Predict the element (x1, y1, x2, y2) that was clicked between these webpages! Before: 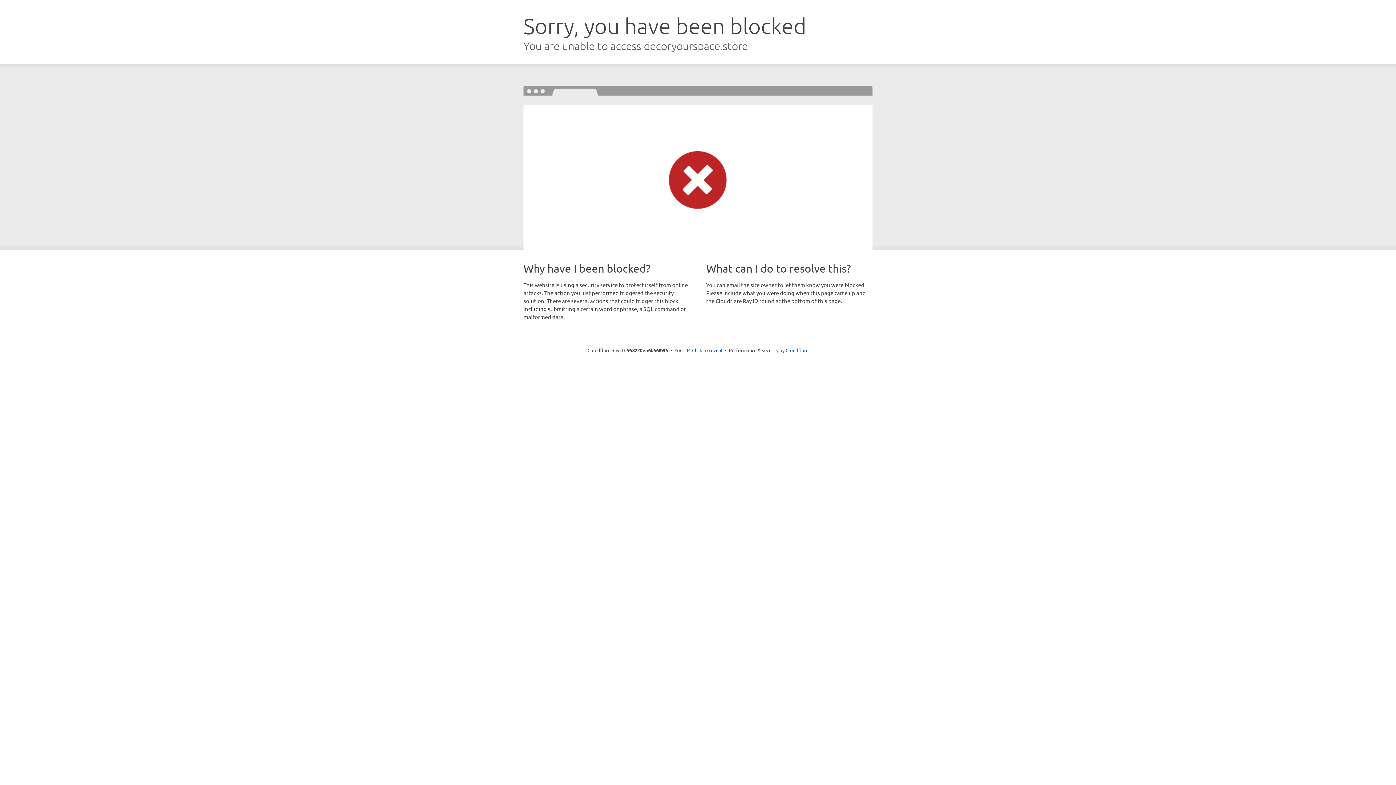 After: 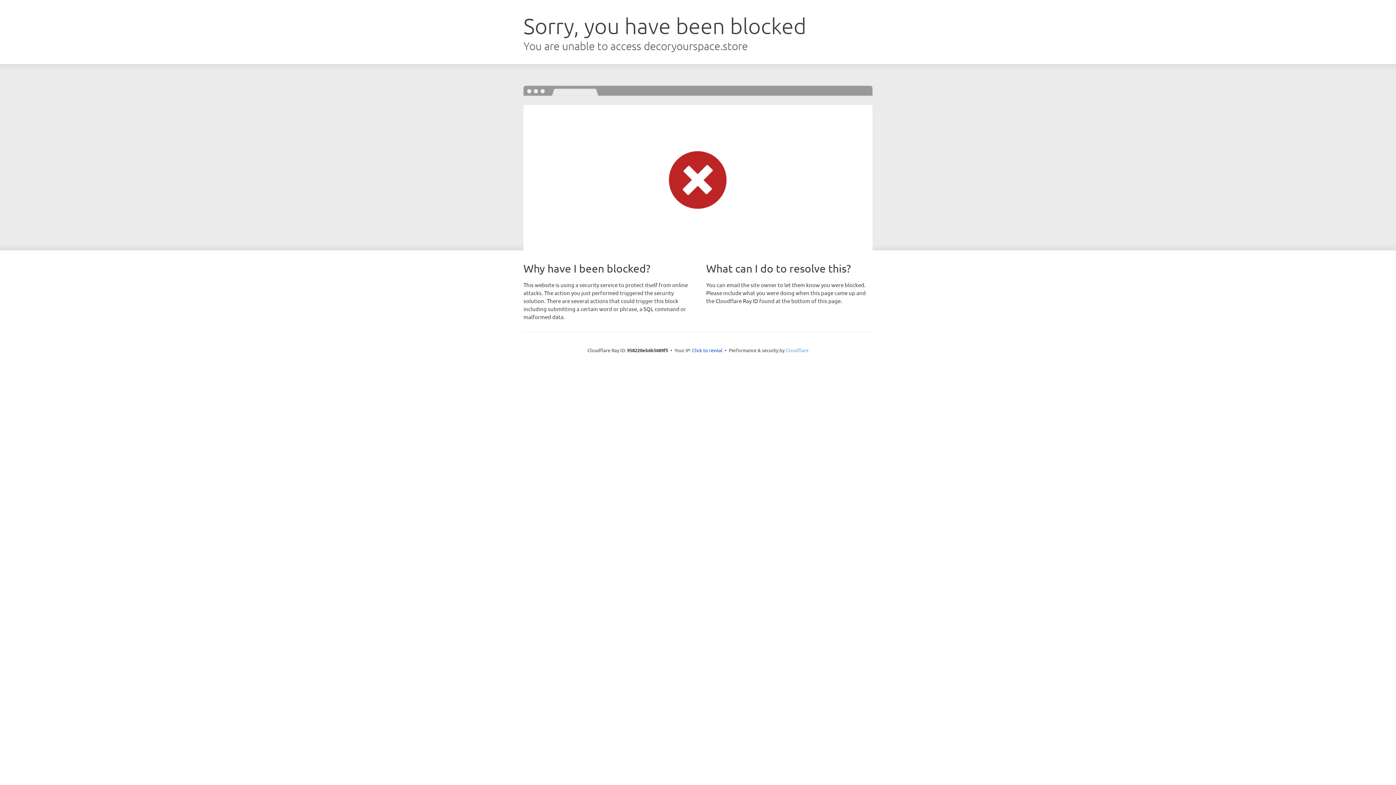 Action: bbox: (785, 347, 808, 353) label: Cloudflare